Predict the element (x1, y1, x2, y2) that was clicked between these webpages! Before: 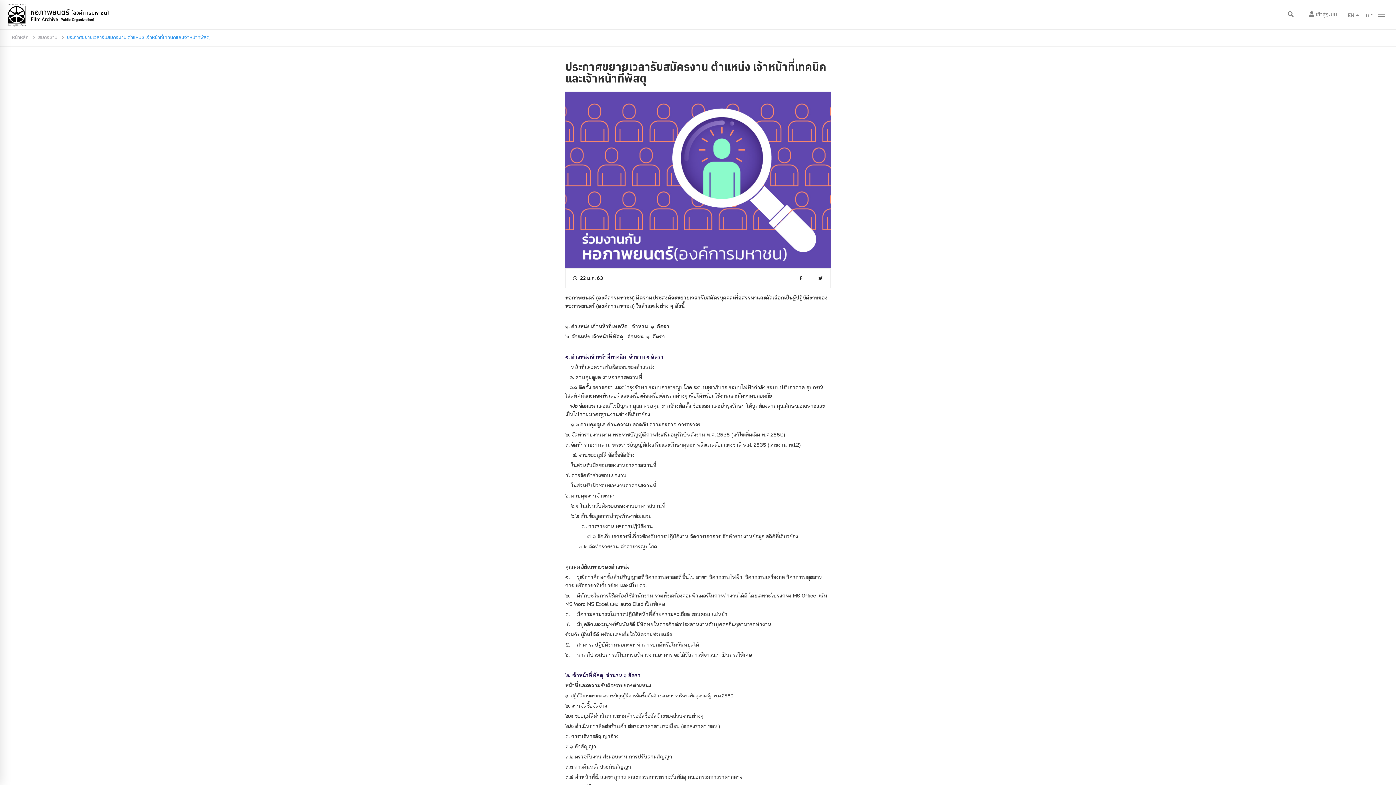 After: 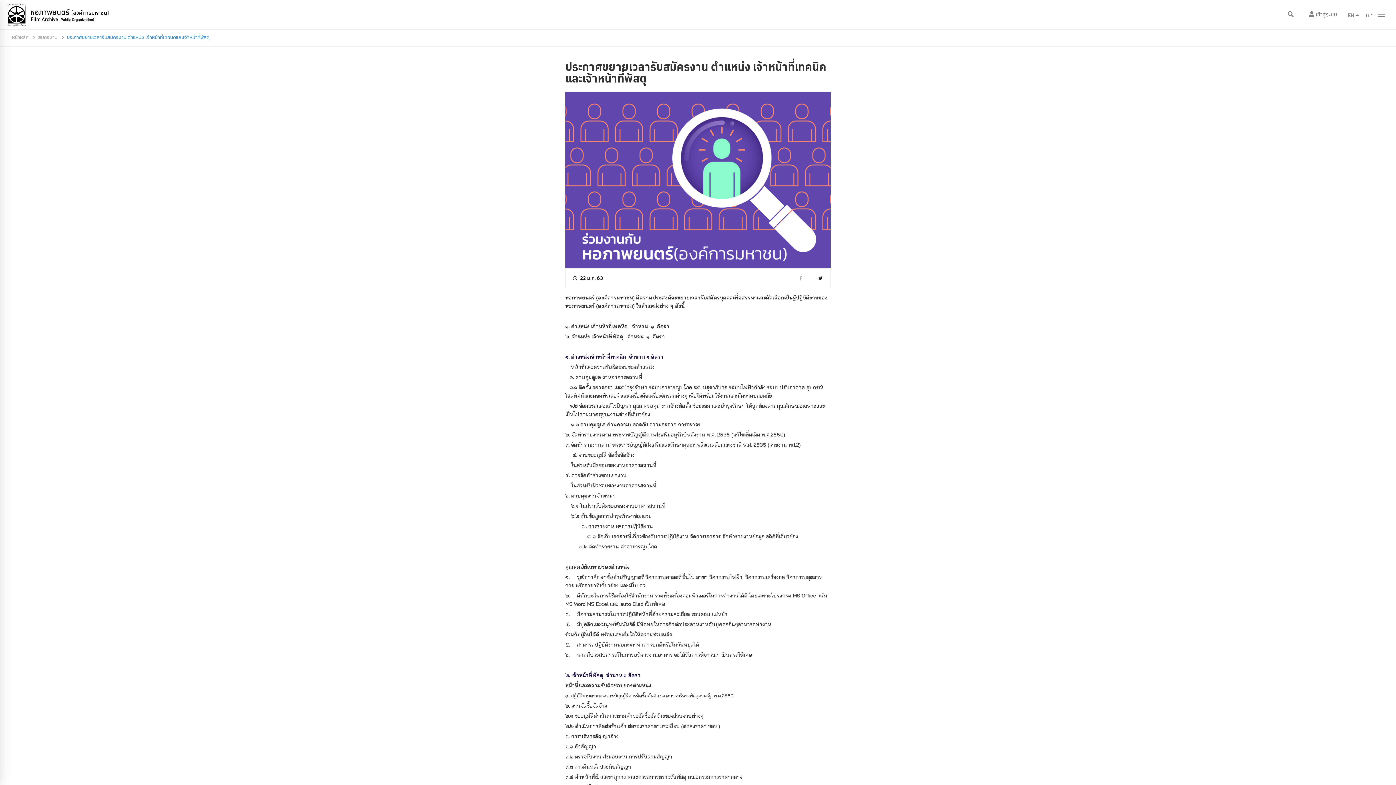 Action: bbox: (792, 268, 809, 288)